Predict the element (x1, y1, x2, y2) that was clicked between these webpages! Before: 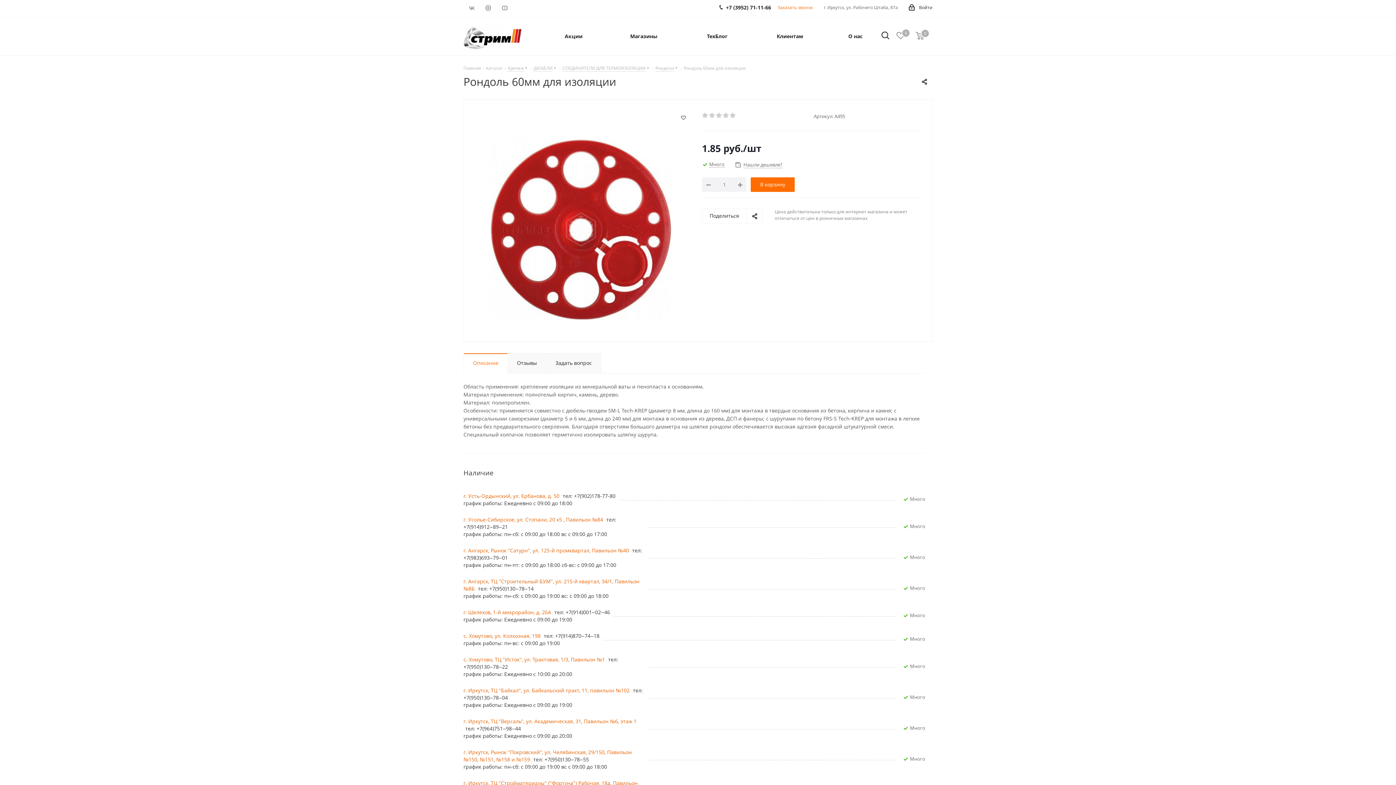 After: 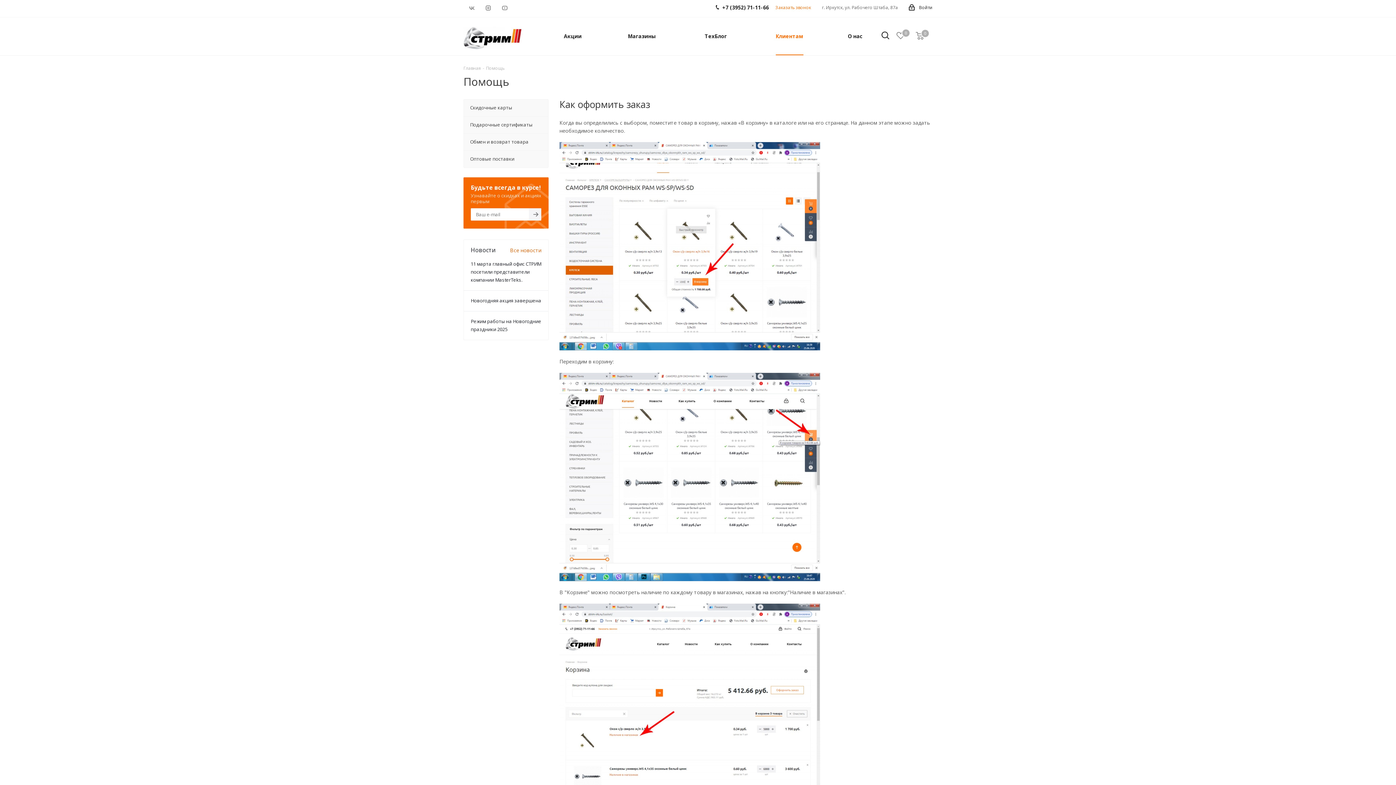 Action: bbox: (772, 17, 807, 55) label: Клиентам